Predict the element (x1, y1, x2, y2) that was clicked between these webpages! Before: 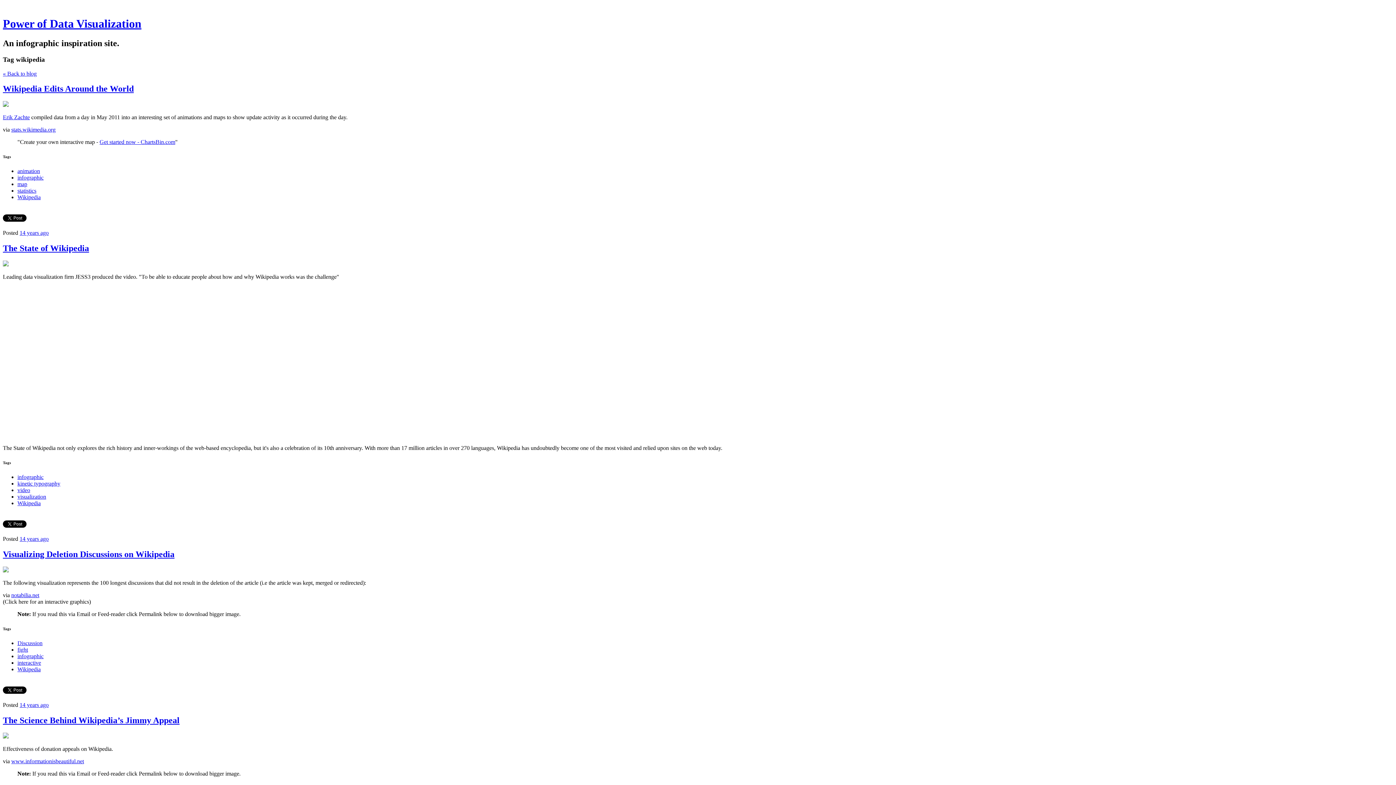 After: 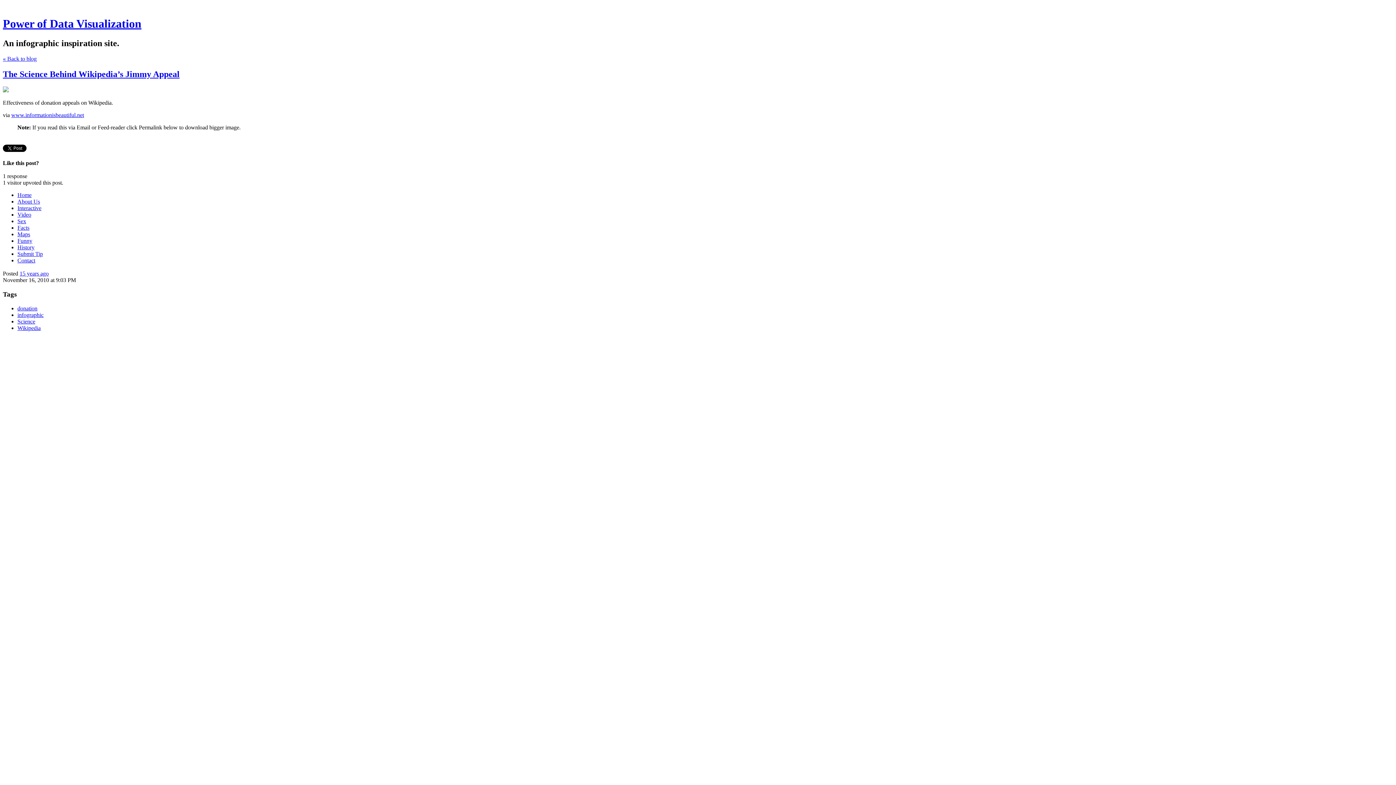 Action: bbox: (2, 715, 179, 725) label: The Science Behind Wikipedia’s Jimmy Appeal